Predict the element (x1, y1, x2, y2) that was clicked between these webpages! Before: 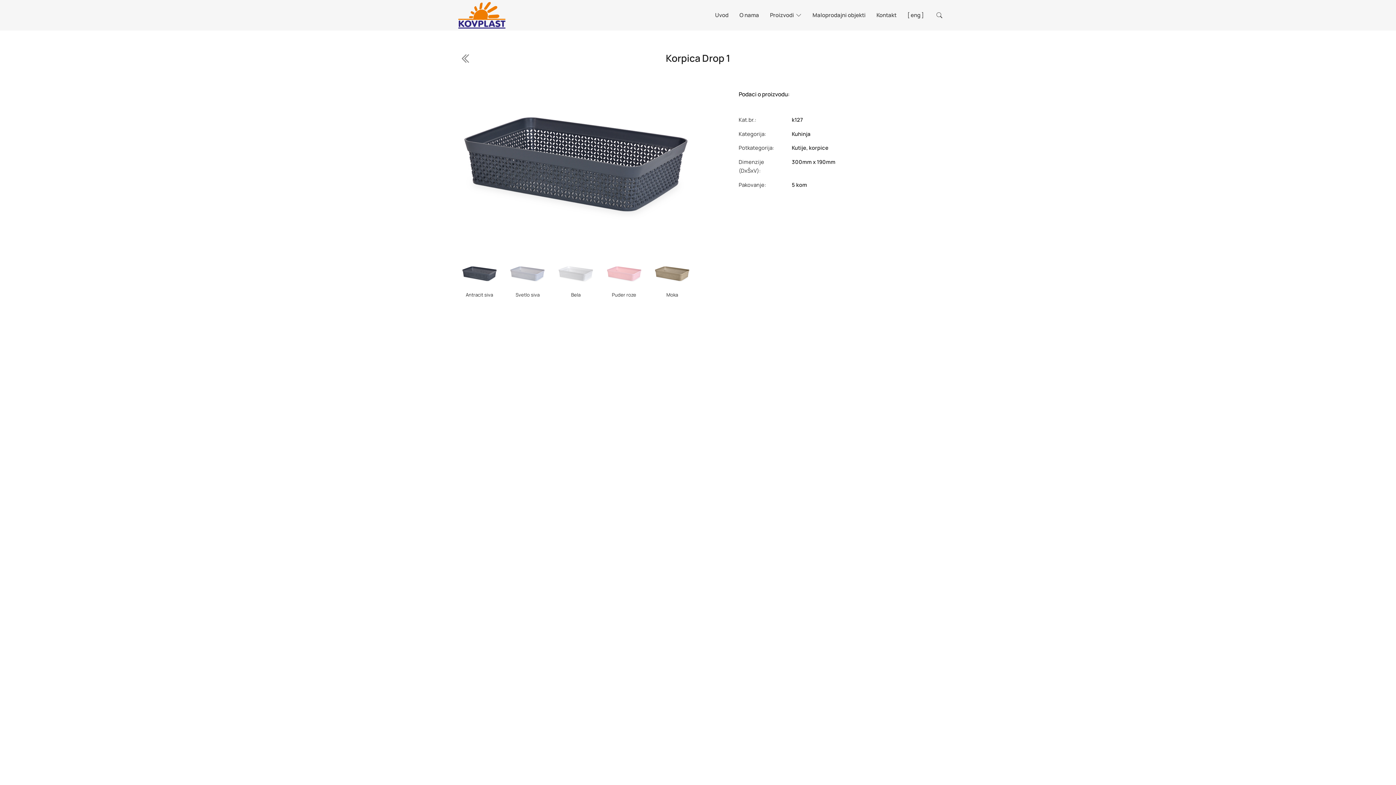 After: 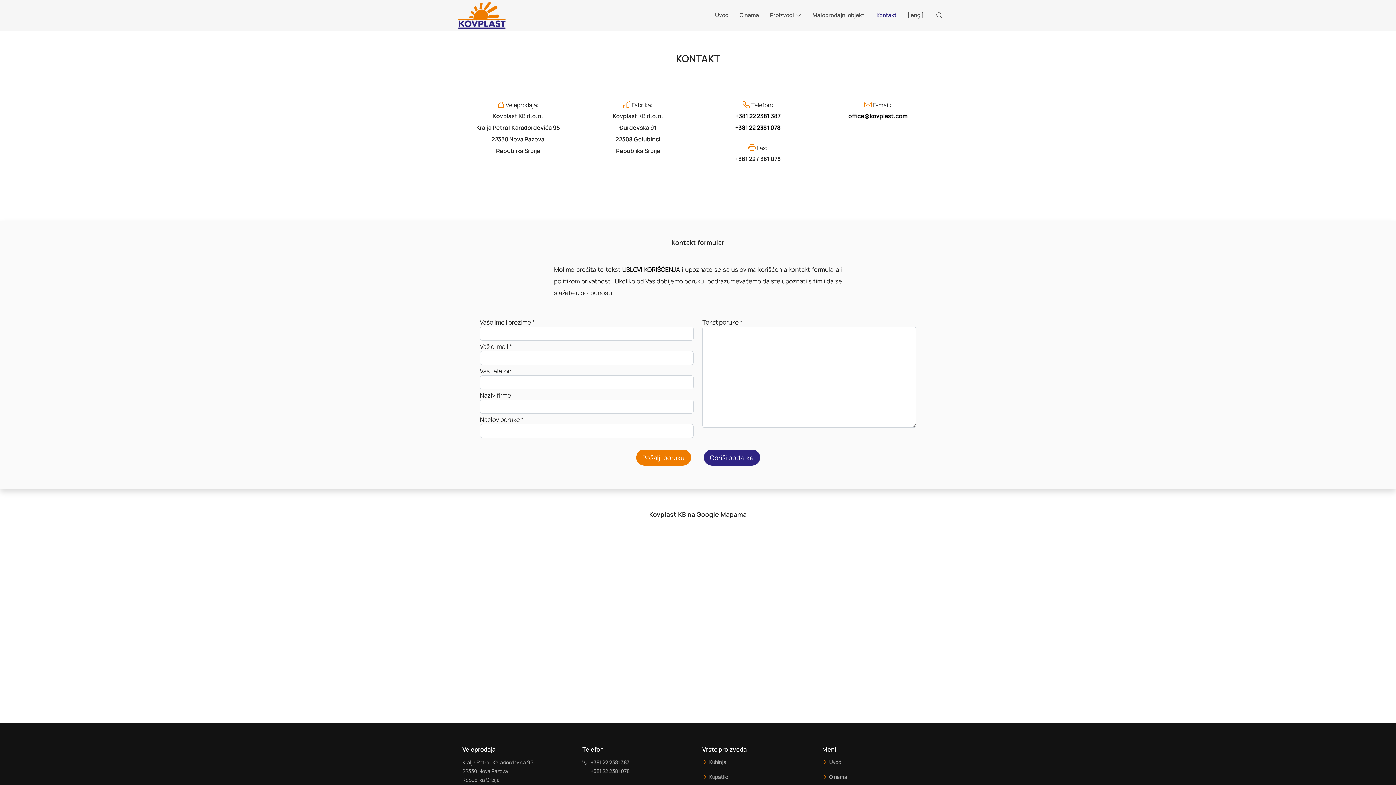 Action: bbox: (865, 7, 896, 22) label: Kontakt